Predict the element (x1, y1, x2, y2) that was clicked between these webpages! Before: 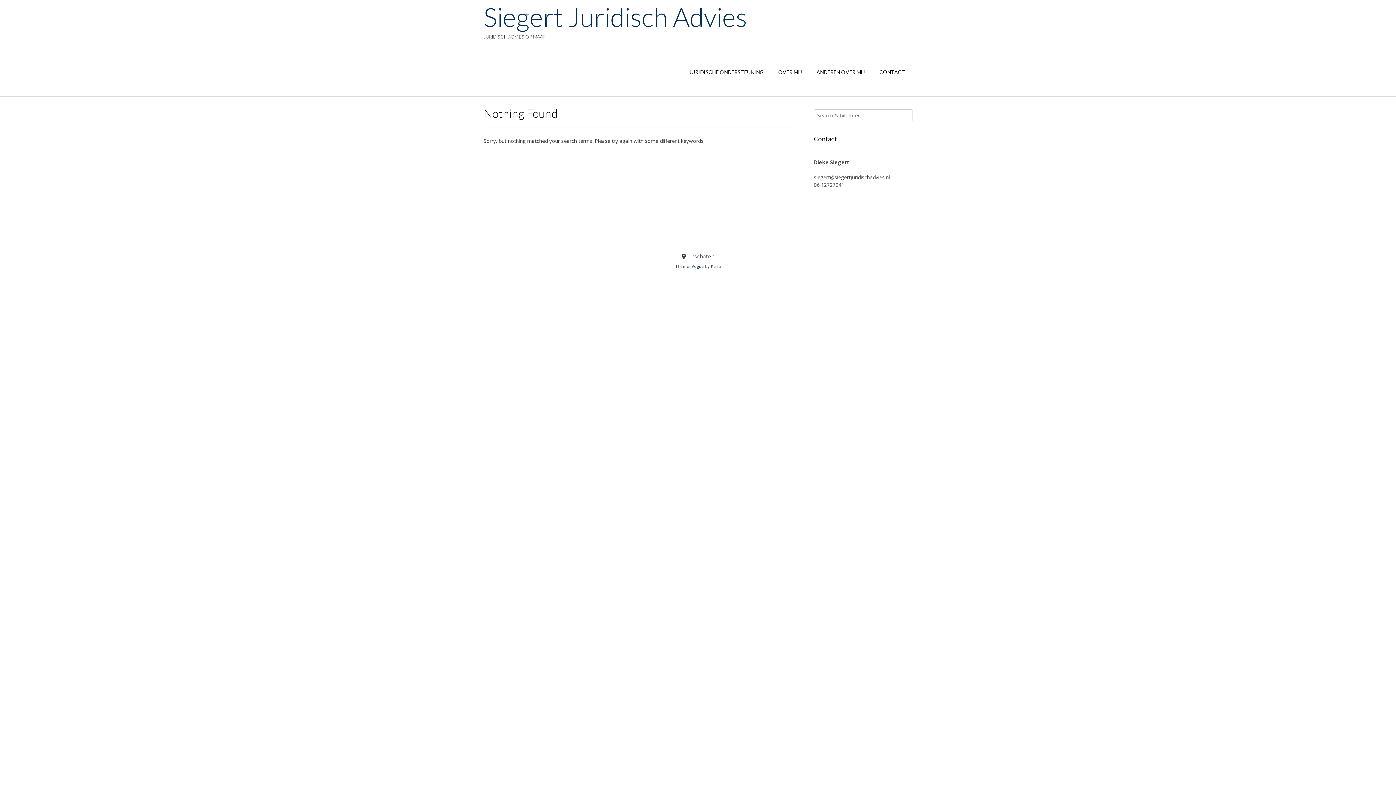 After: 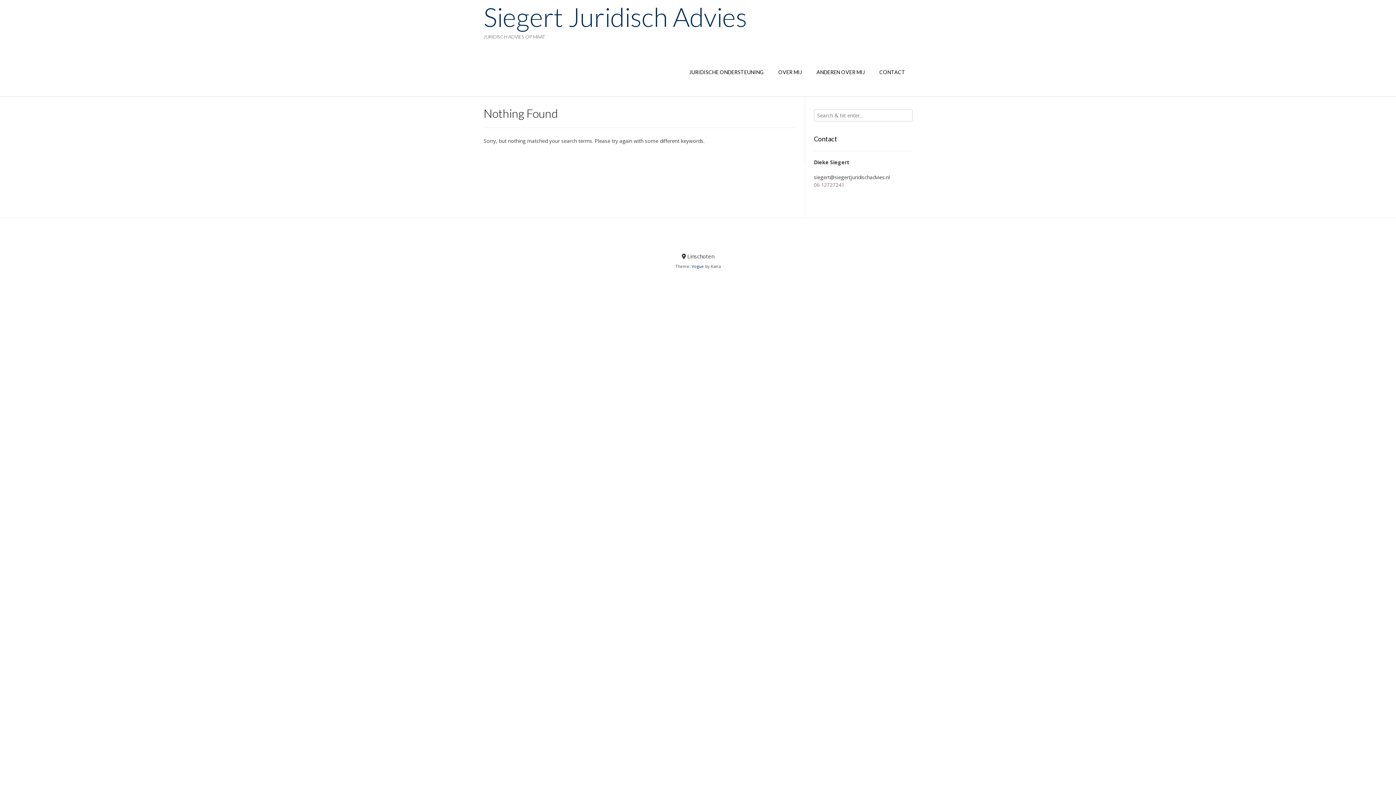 Action: label: 06 12727241 bbox: (814, 181, 844, 188)